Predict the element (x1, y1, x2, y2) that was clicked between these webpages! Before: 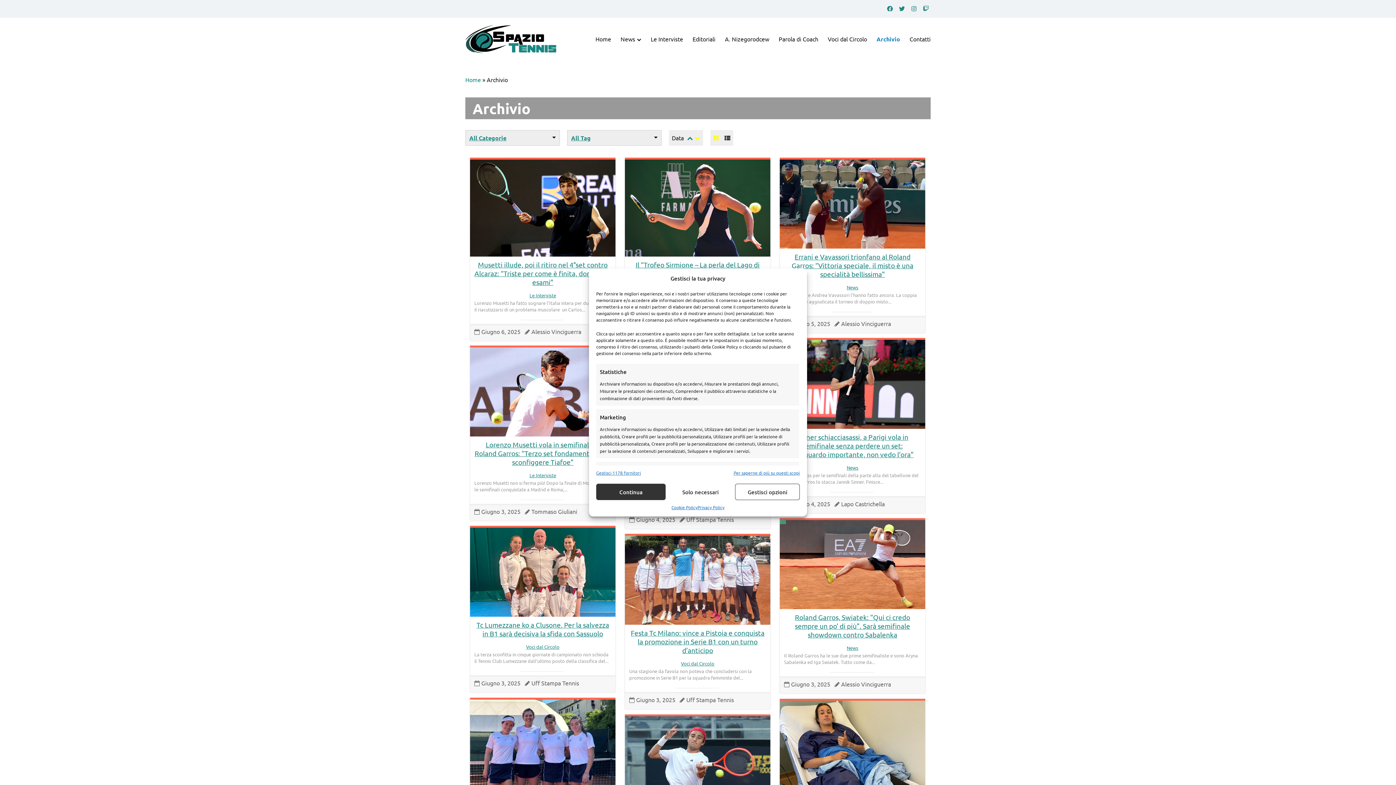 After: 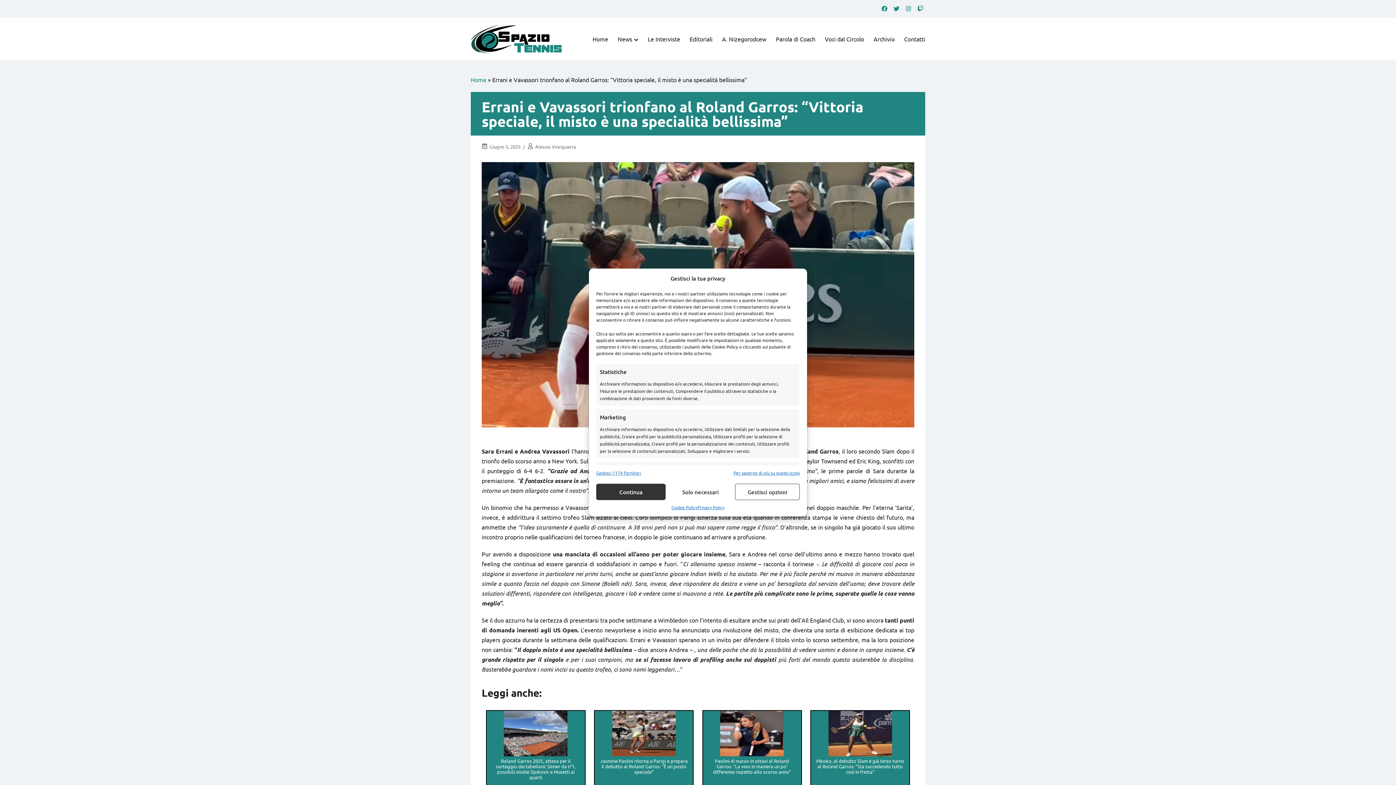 Action: bbox: (784, 252, 921, 278) label: Errani e Vavassori trionfano al Roland Garros: “Vittoria speciale, il misto è una specialità bellissima”